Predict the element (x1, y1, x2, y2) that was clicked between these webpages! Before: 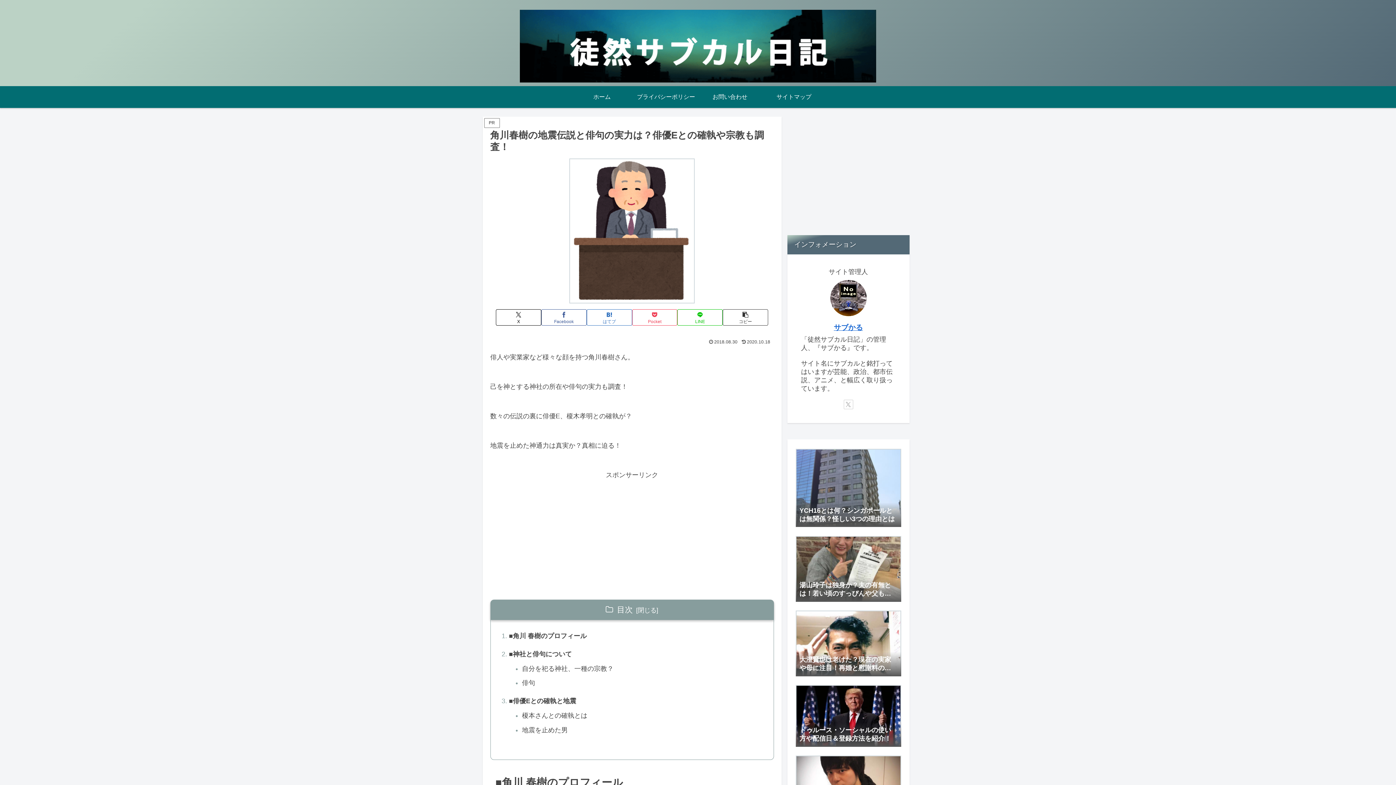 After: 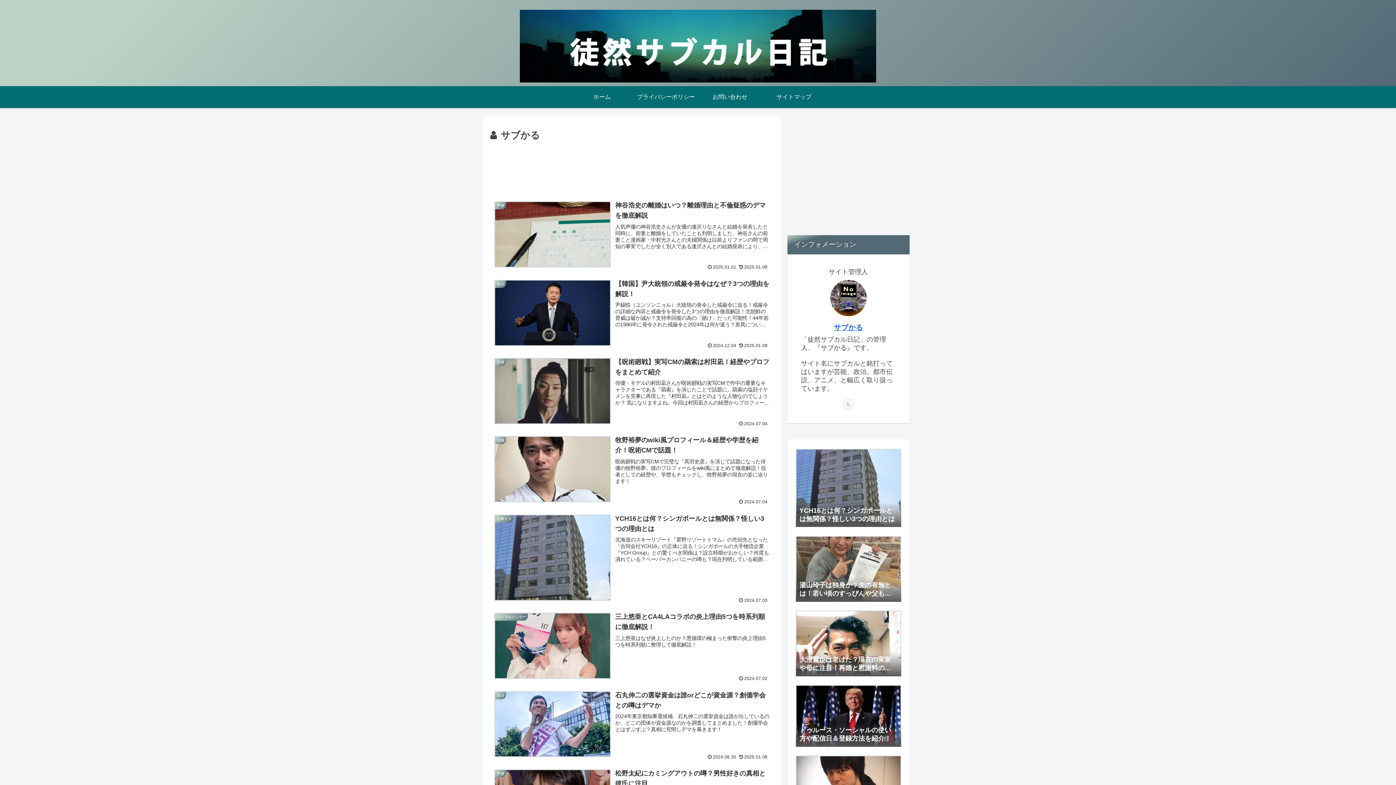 Action: label: サブかる bbox: (834, 323, 863, 331)